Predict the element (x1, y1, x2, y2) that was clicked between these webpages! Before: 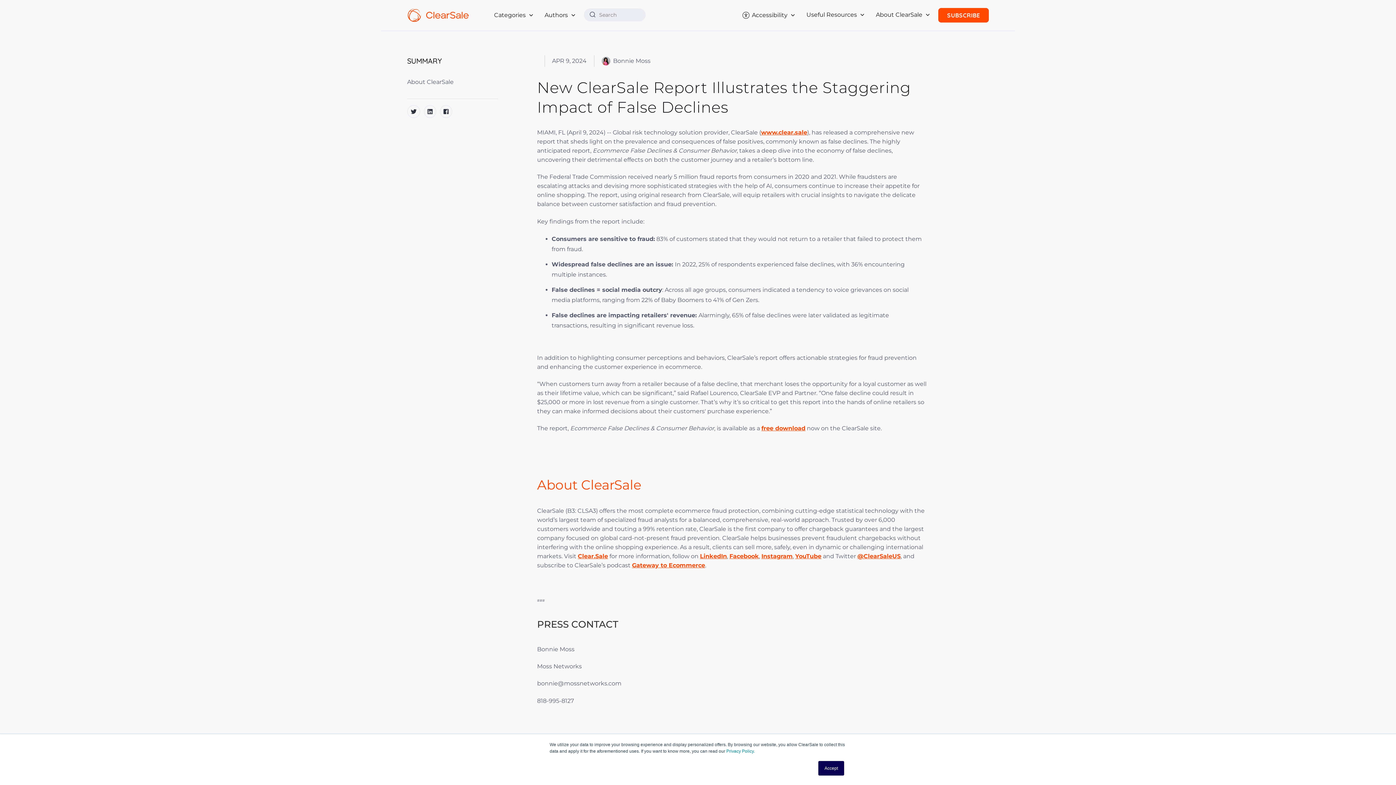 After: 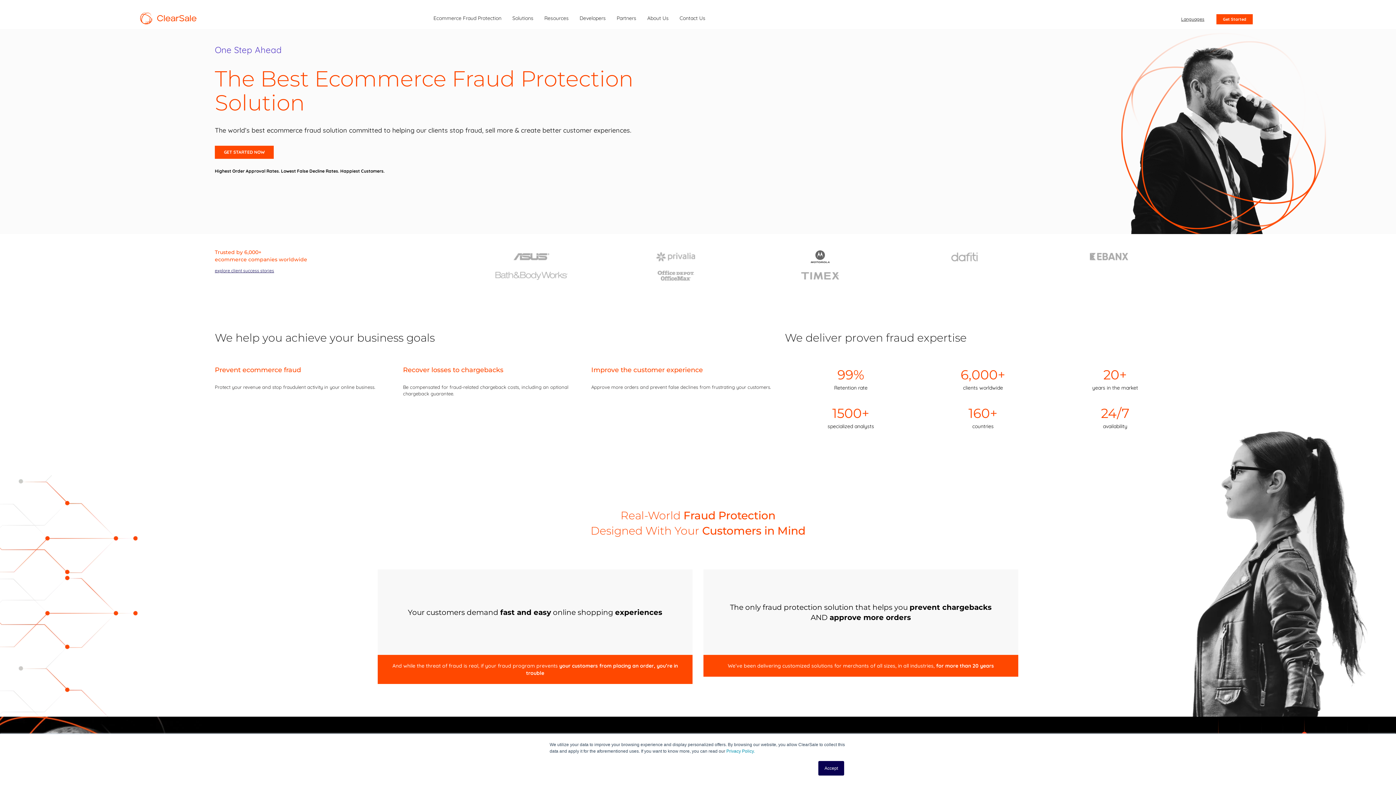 Action: bbox: (407, 8, 469, 22)